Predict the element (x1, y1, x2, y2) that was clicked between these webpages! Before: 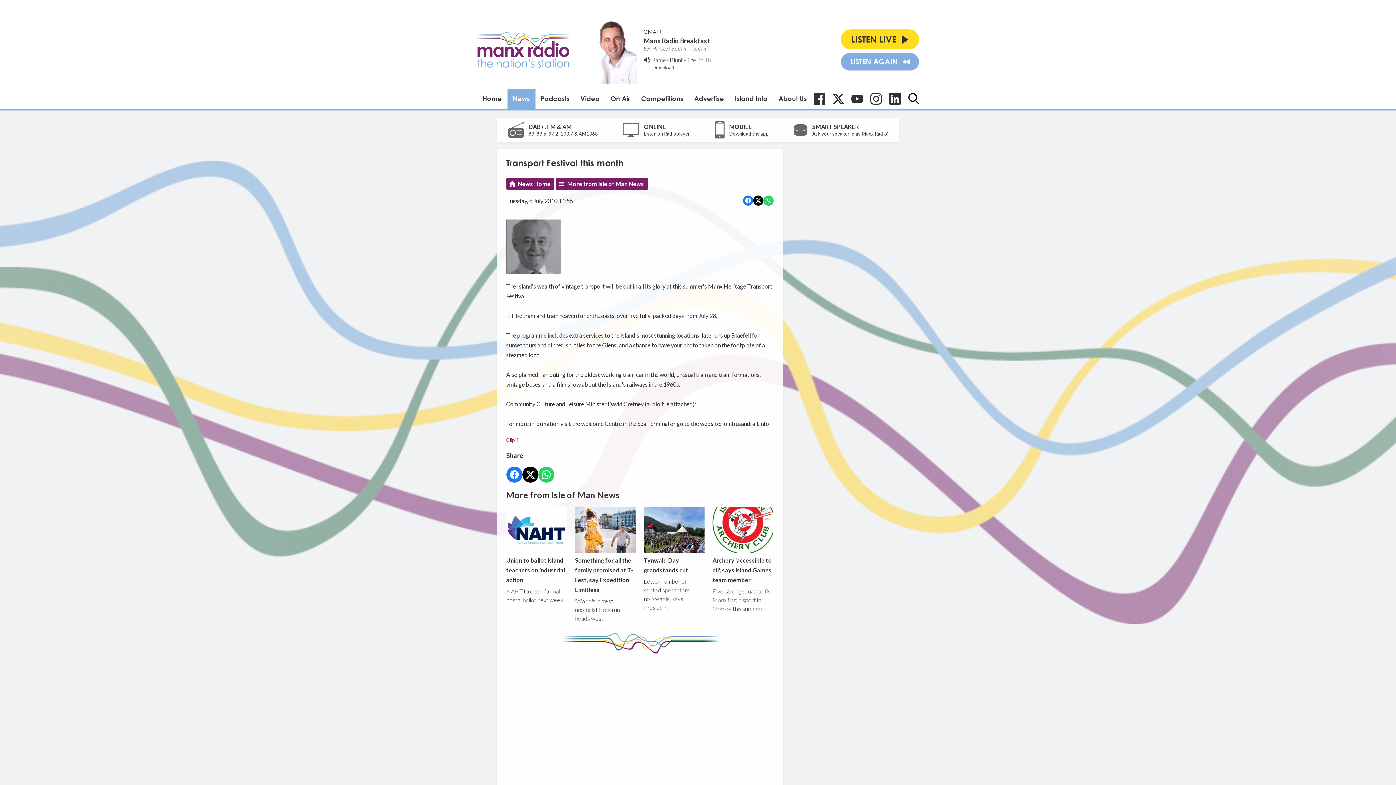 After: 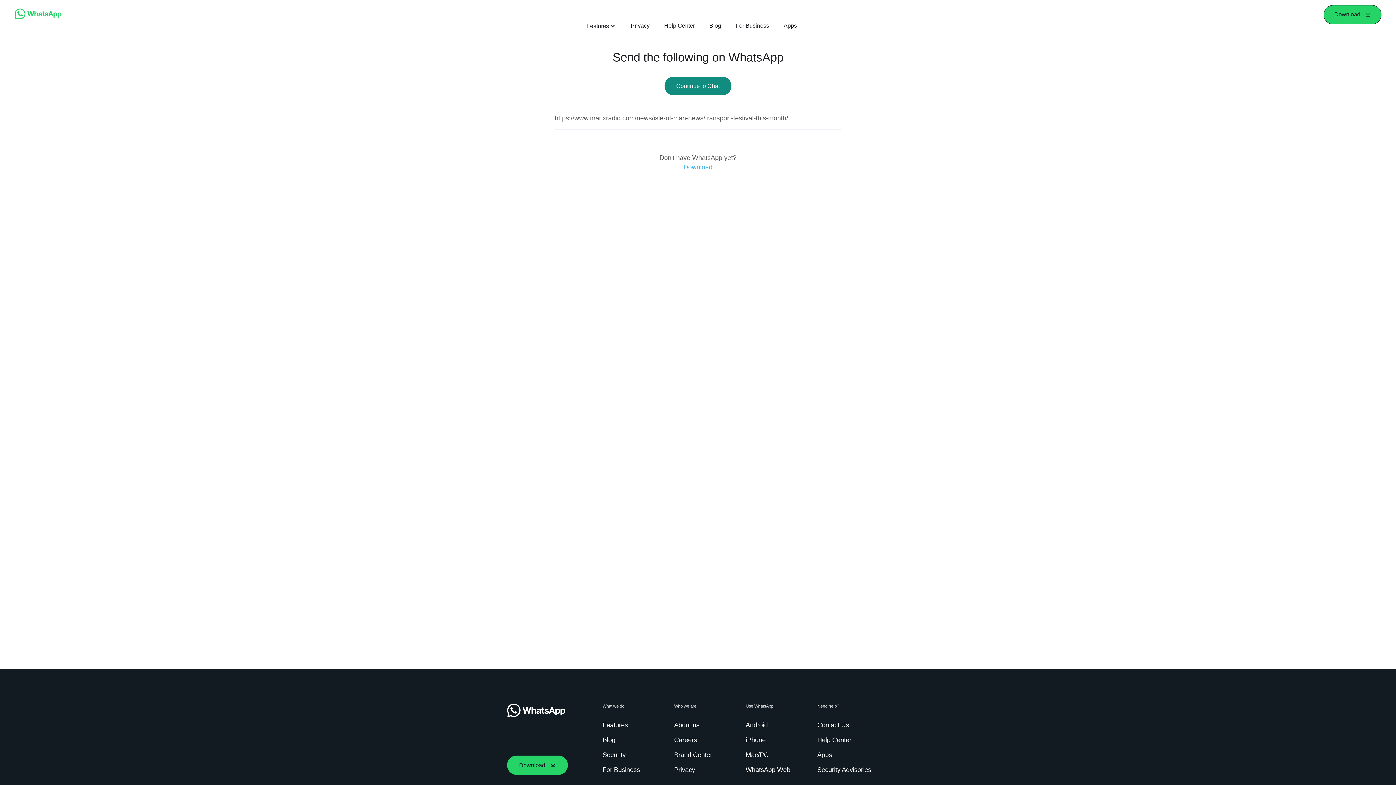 Action: bbox: (538, 466, 554, 482) label: Share on Whatsapp